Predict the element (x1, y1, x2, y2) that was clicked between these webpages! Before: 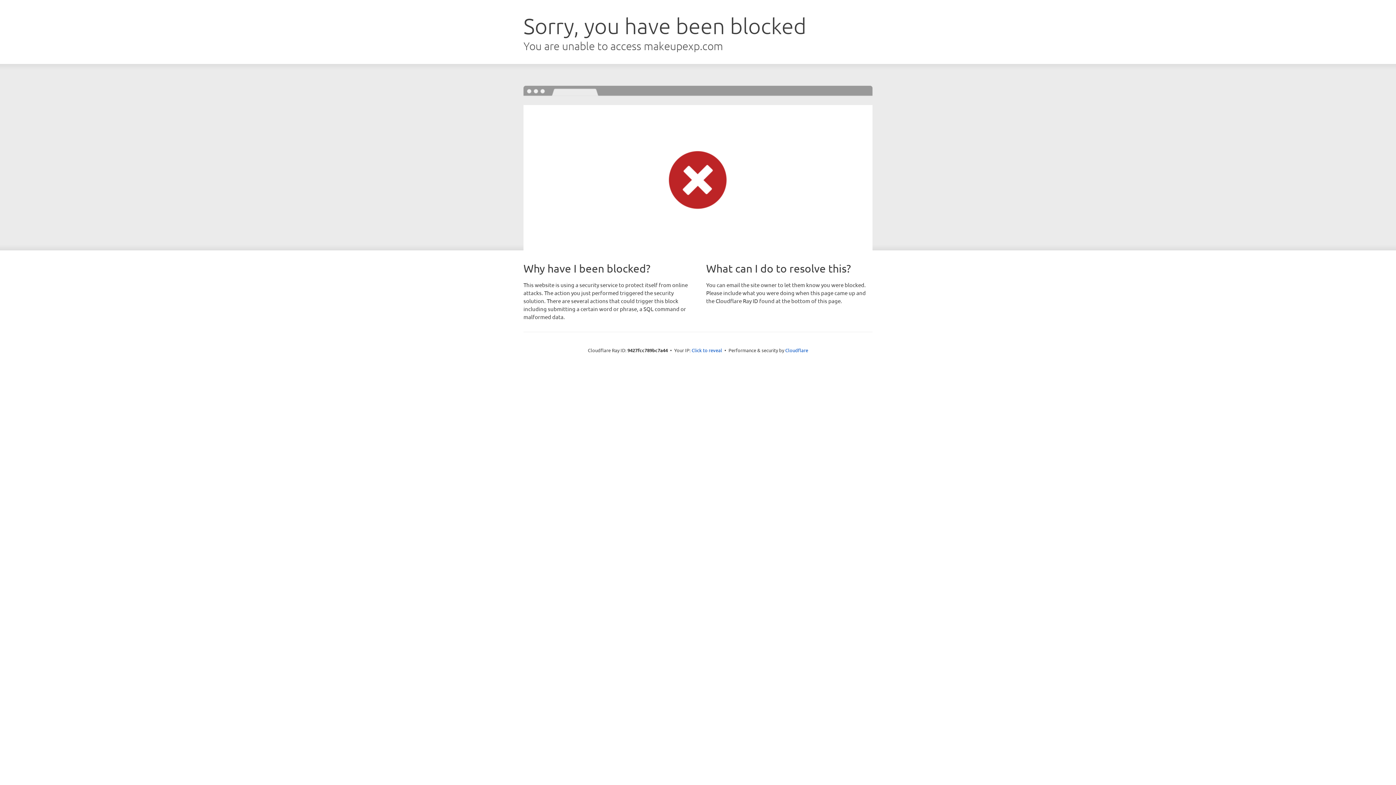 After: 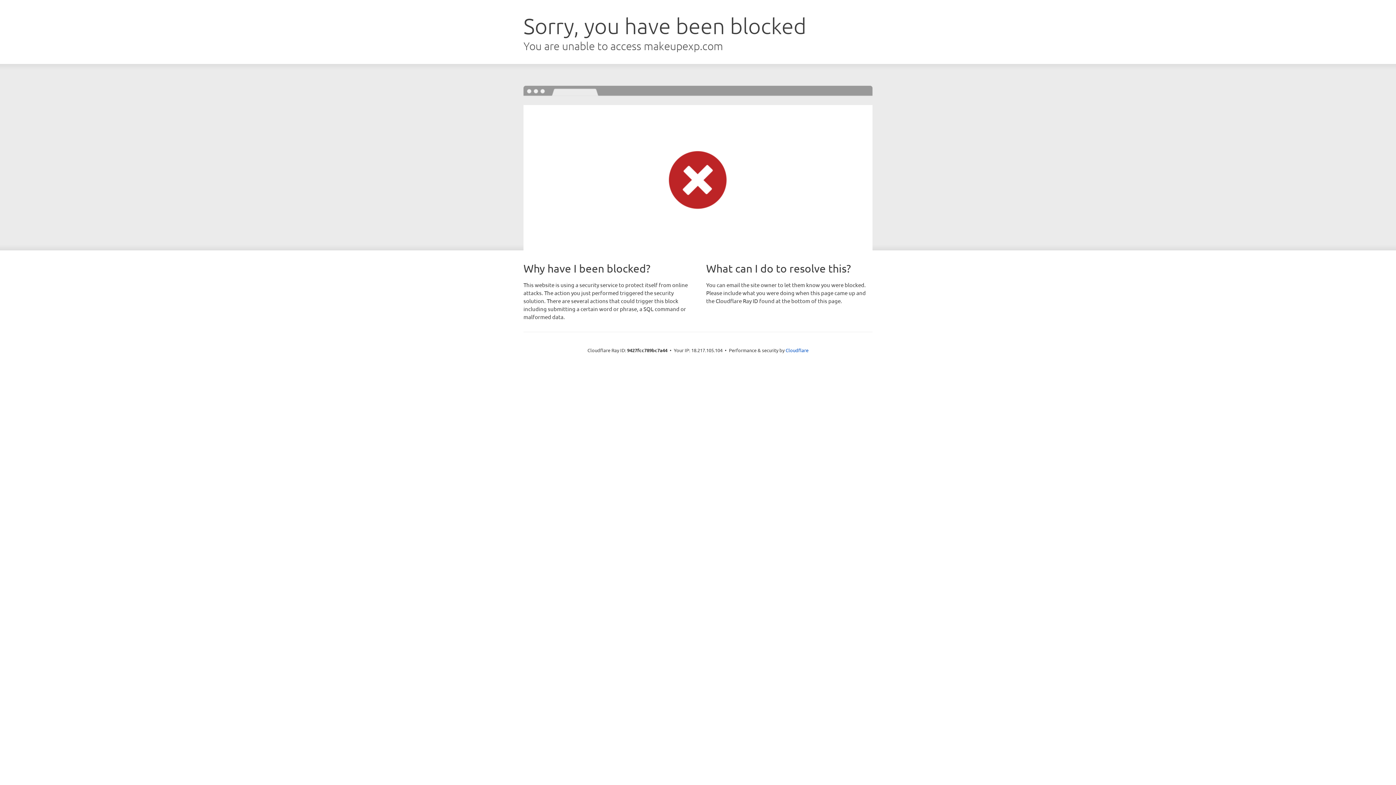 Action: bbox: (691, 346, 722, 353) label: Click to reveal